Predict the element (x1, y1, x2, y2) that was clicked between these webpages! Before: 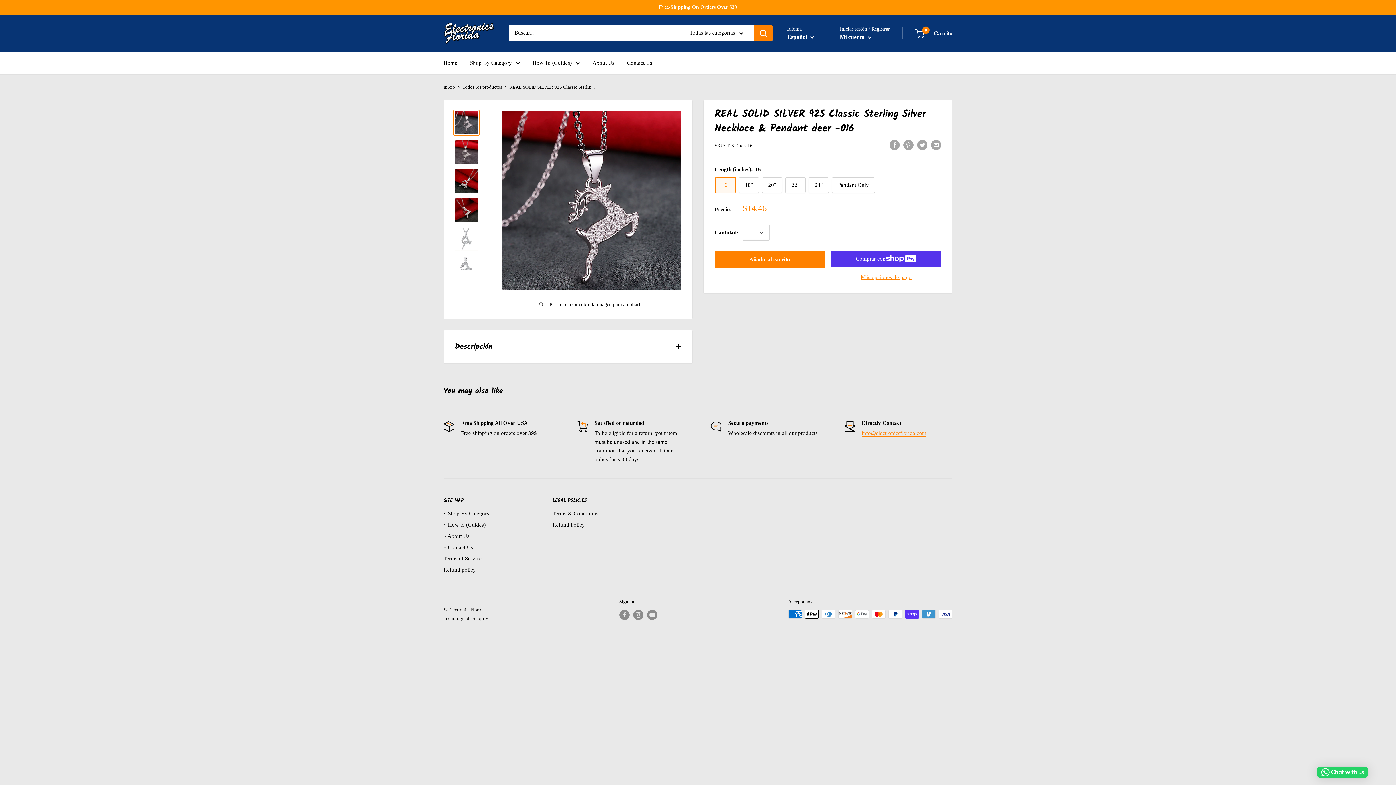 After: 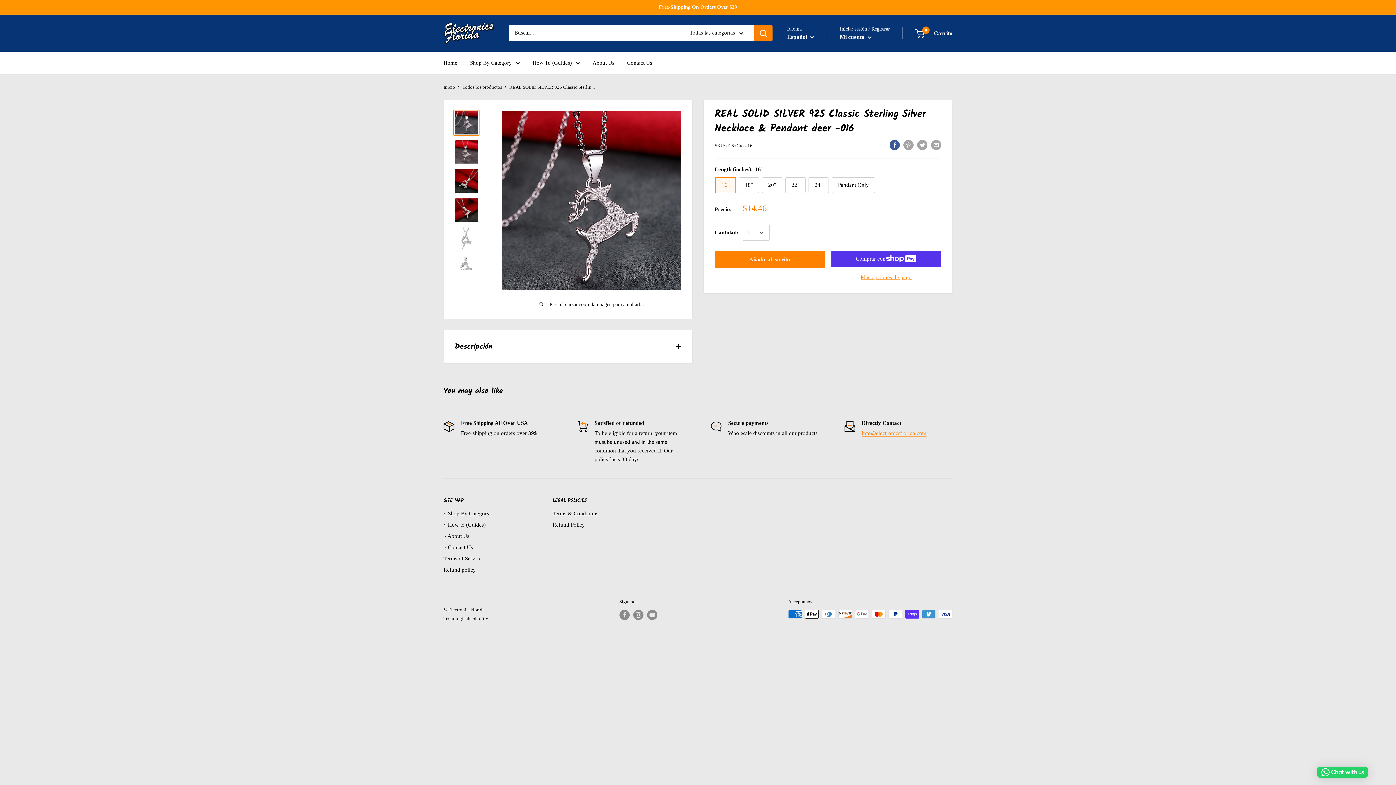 Action: bbox: (889, 139, 900, 150) label: Compartir en Facebook